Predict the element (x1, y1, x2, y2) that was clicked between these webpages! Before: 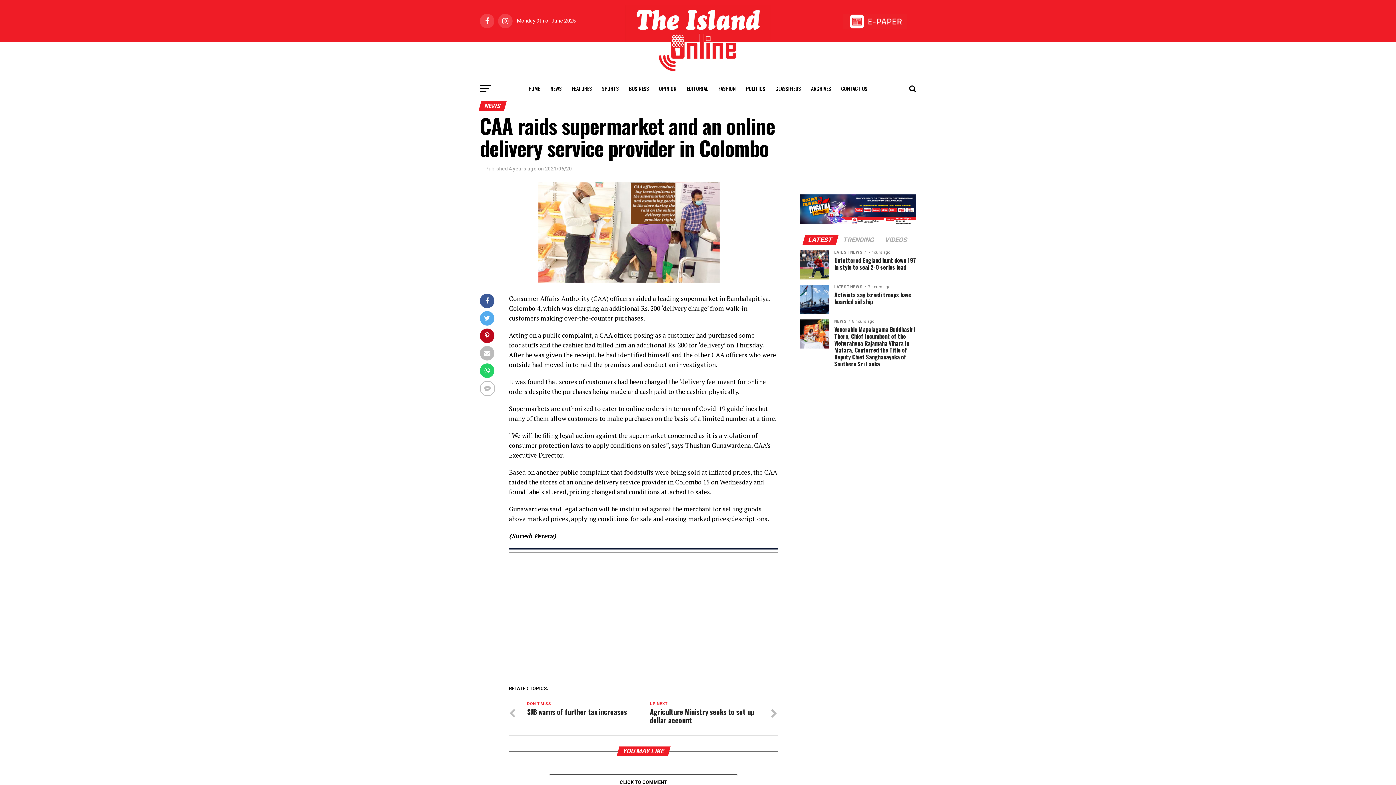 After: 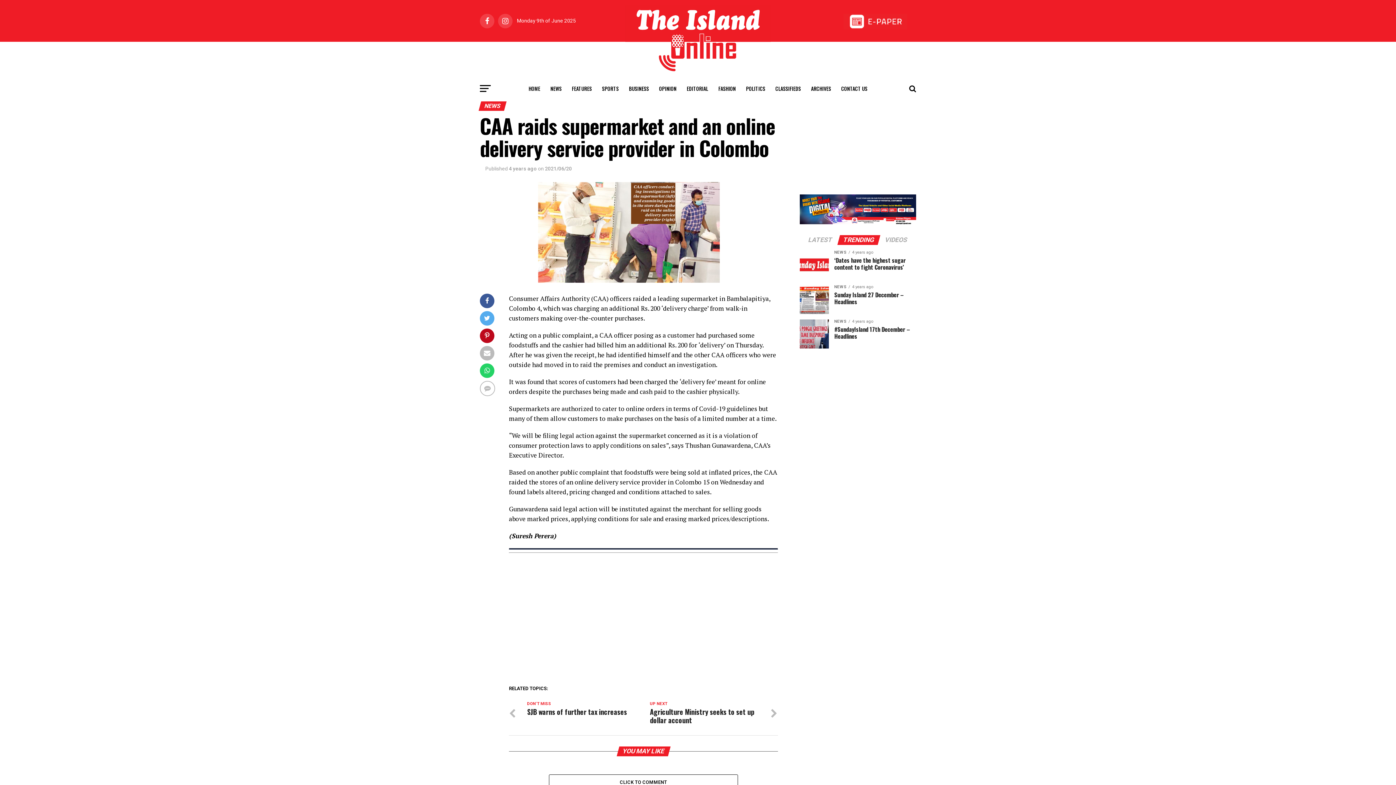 Action: label: TRENDING bbox: (838, 237, 879, 243)